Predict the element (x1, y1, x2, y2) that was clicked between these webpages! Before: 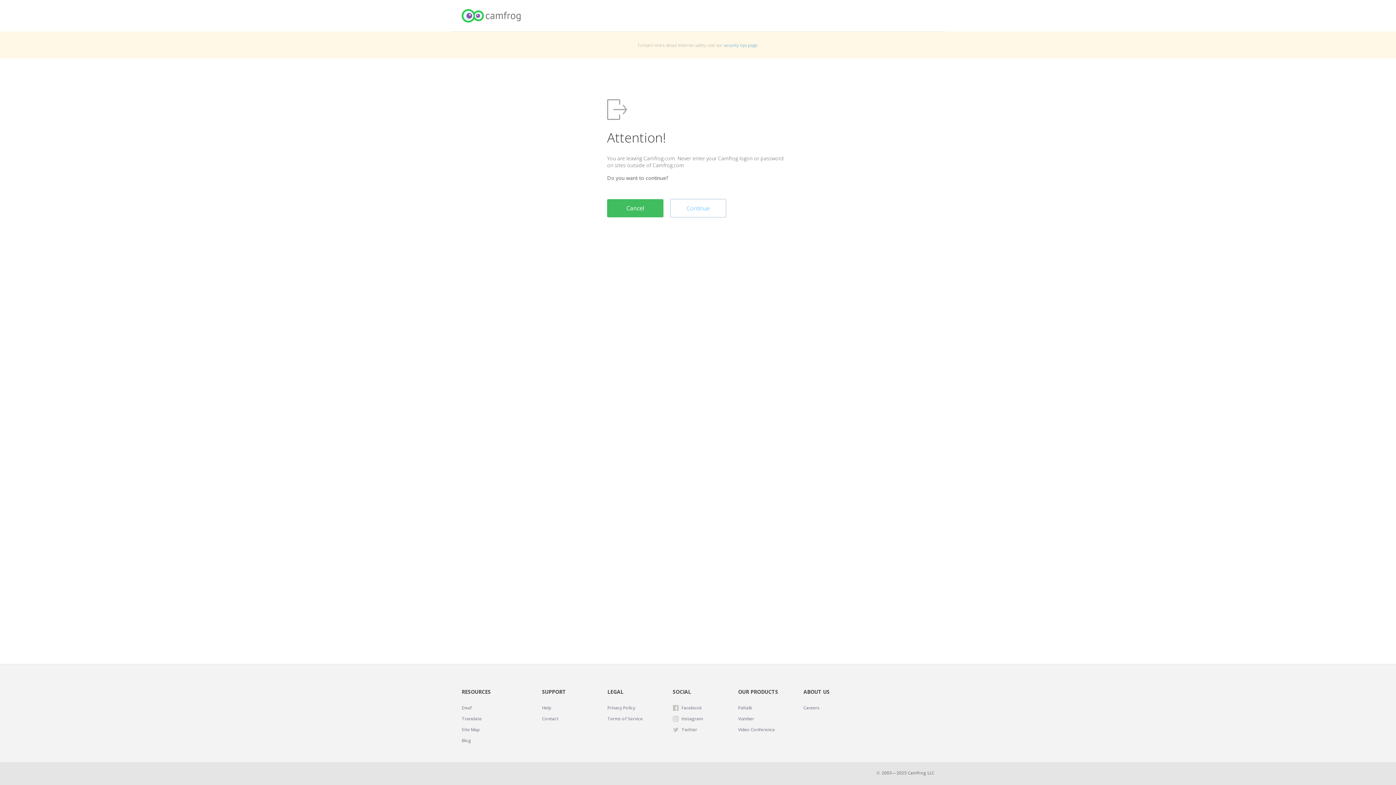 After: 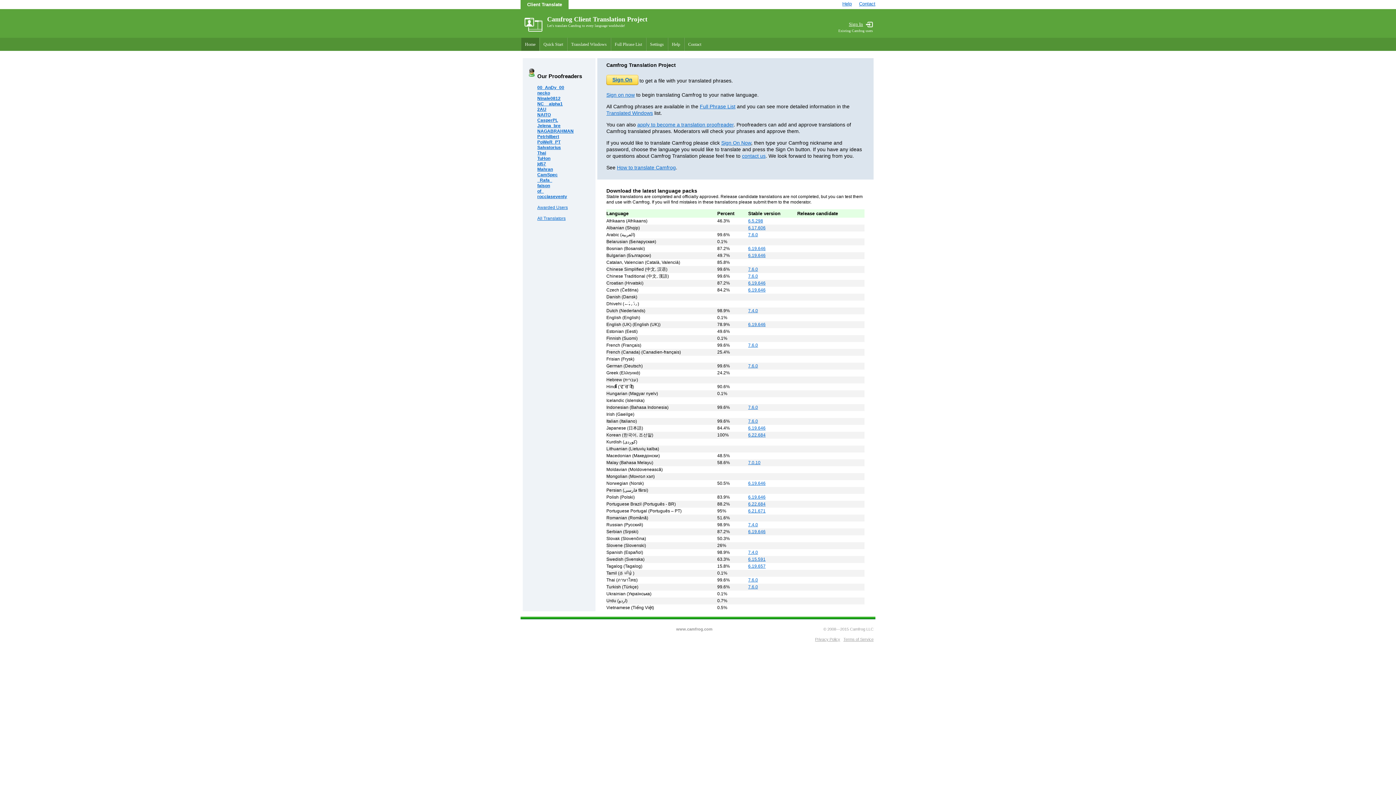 Action: label: Translate bbox: (461, 715, 481, 722)